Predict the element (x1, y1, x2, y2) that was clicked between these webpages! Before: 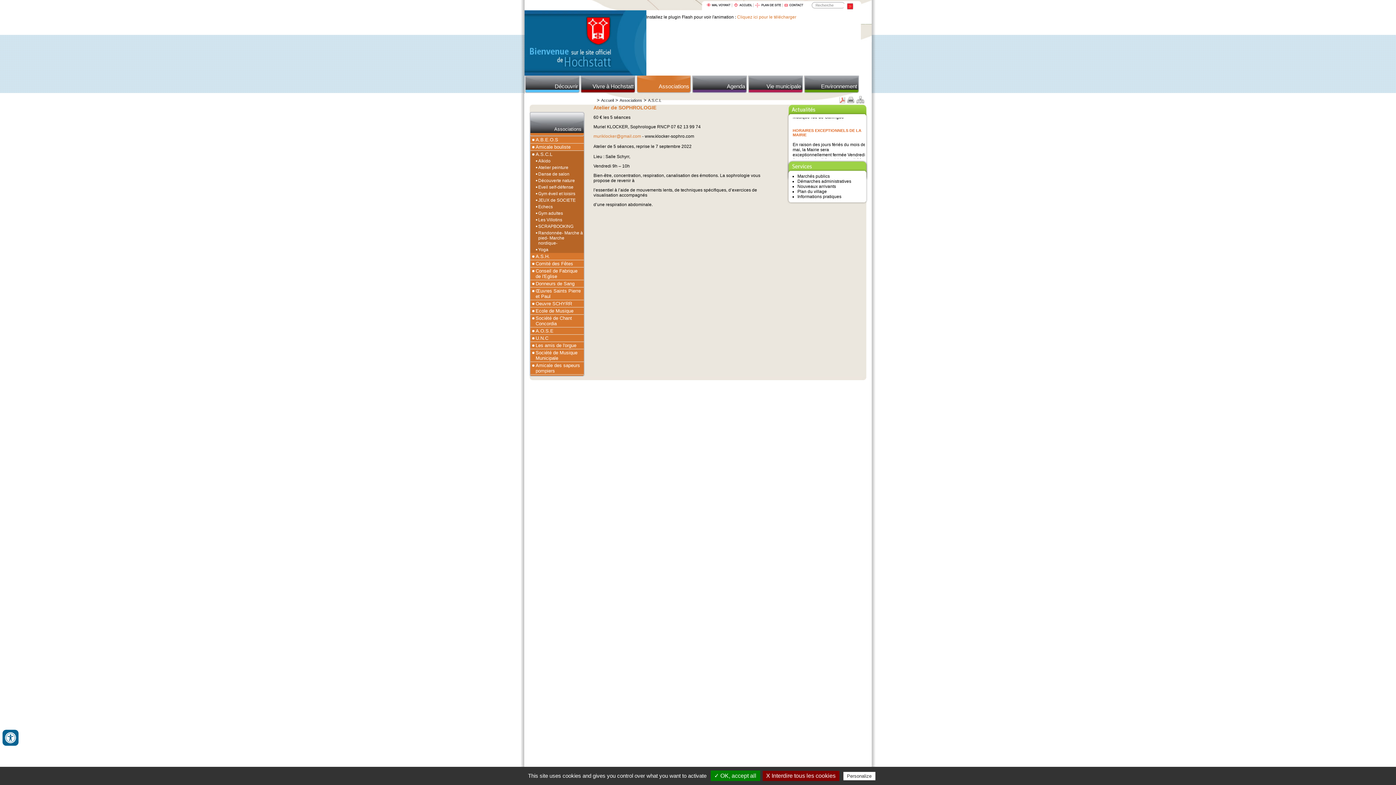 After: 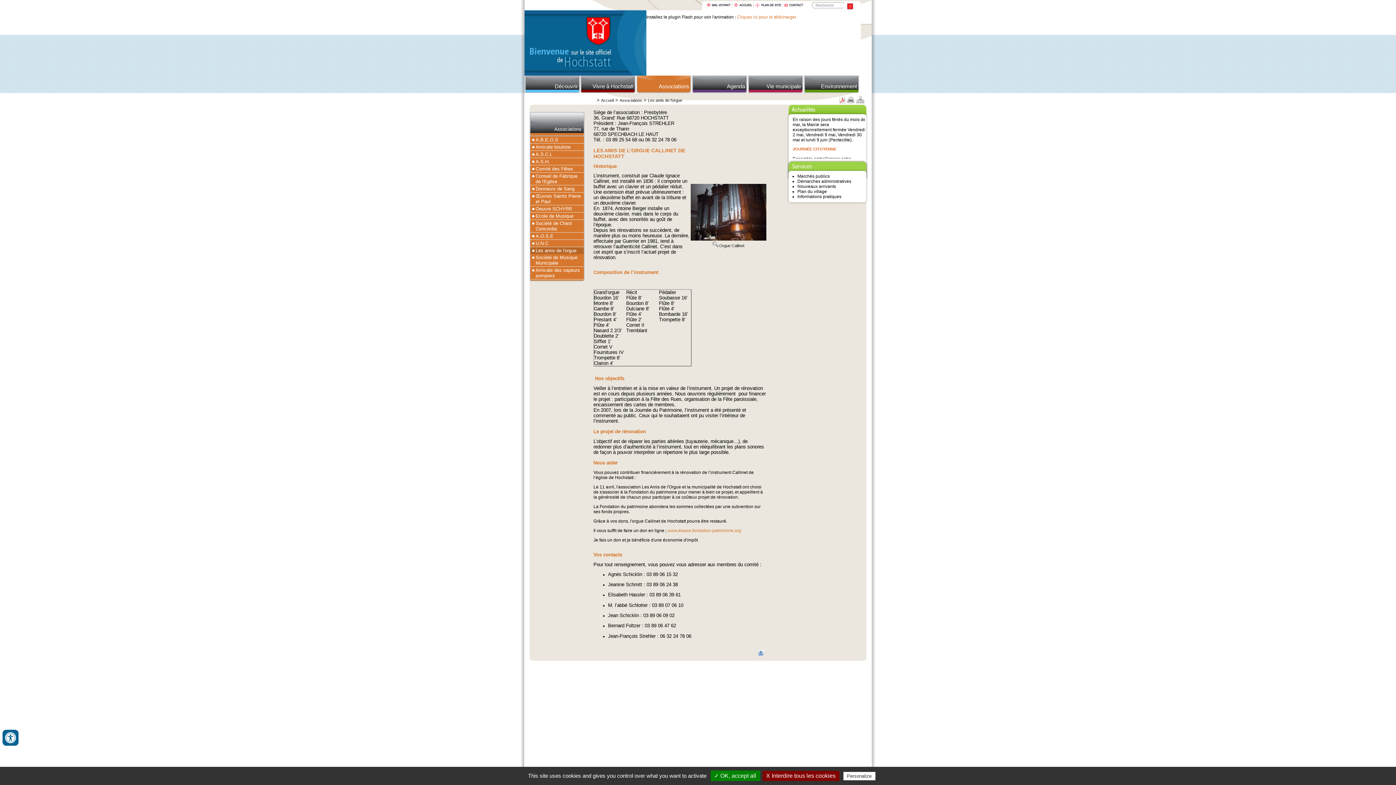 Action: label: Les amis de l'orgue bbox: (530, 342, 583, 349)